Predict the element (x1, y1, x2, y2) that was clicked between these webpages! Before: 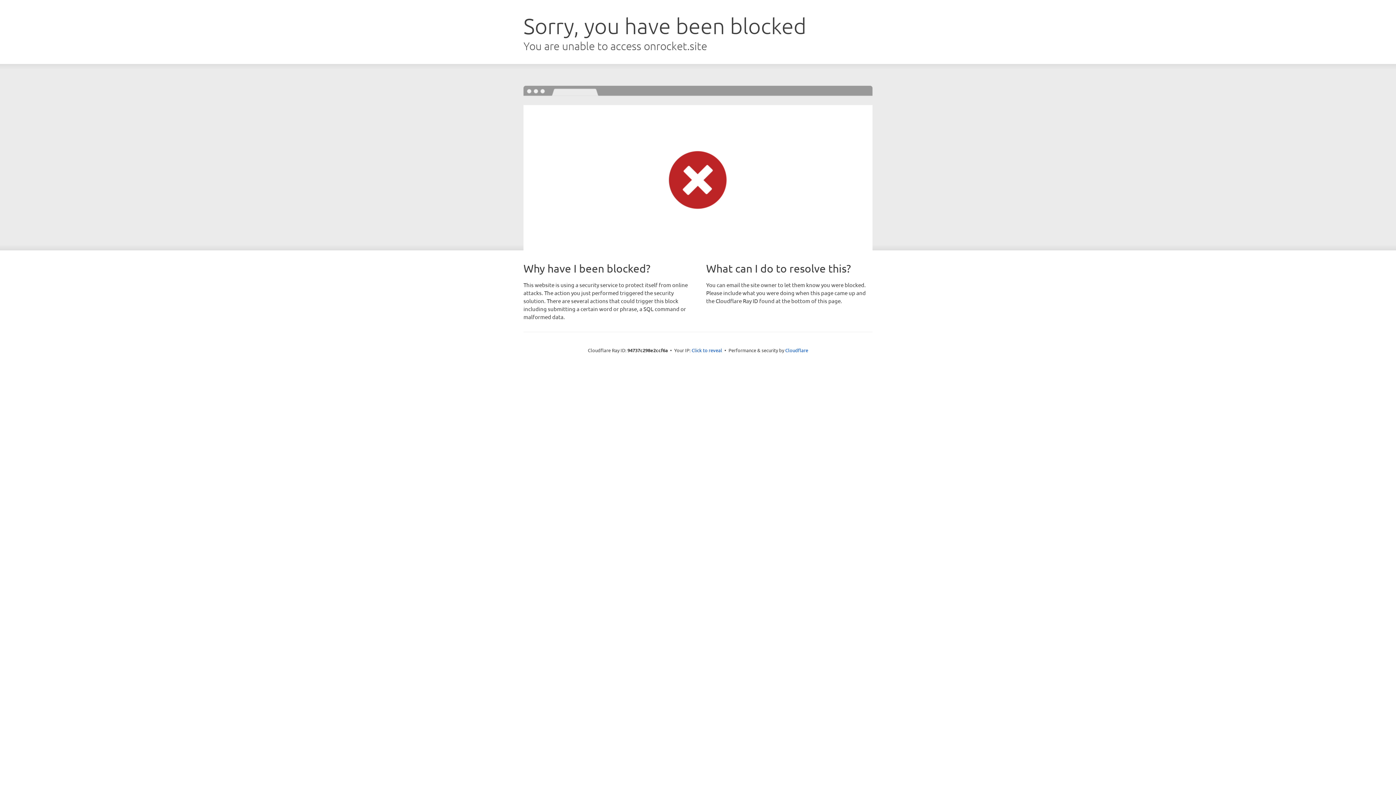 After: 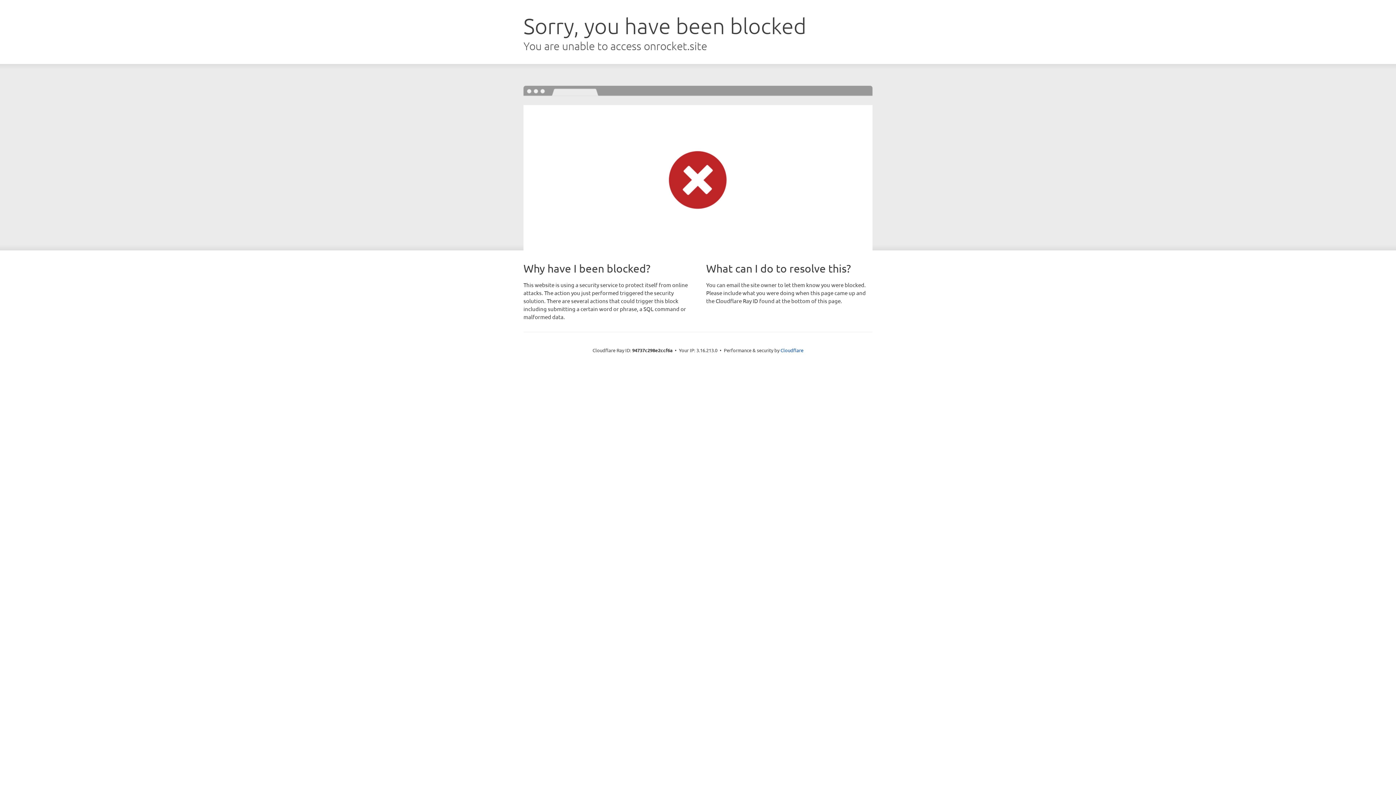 Action: bbox: (691, 346, 722, 353) label: Click to reveal